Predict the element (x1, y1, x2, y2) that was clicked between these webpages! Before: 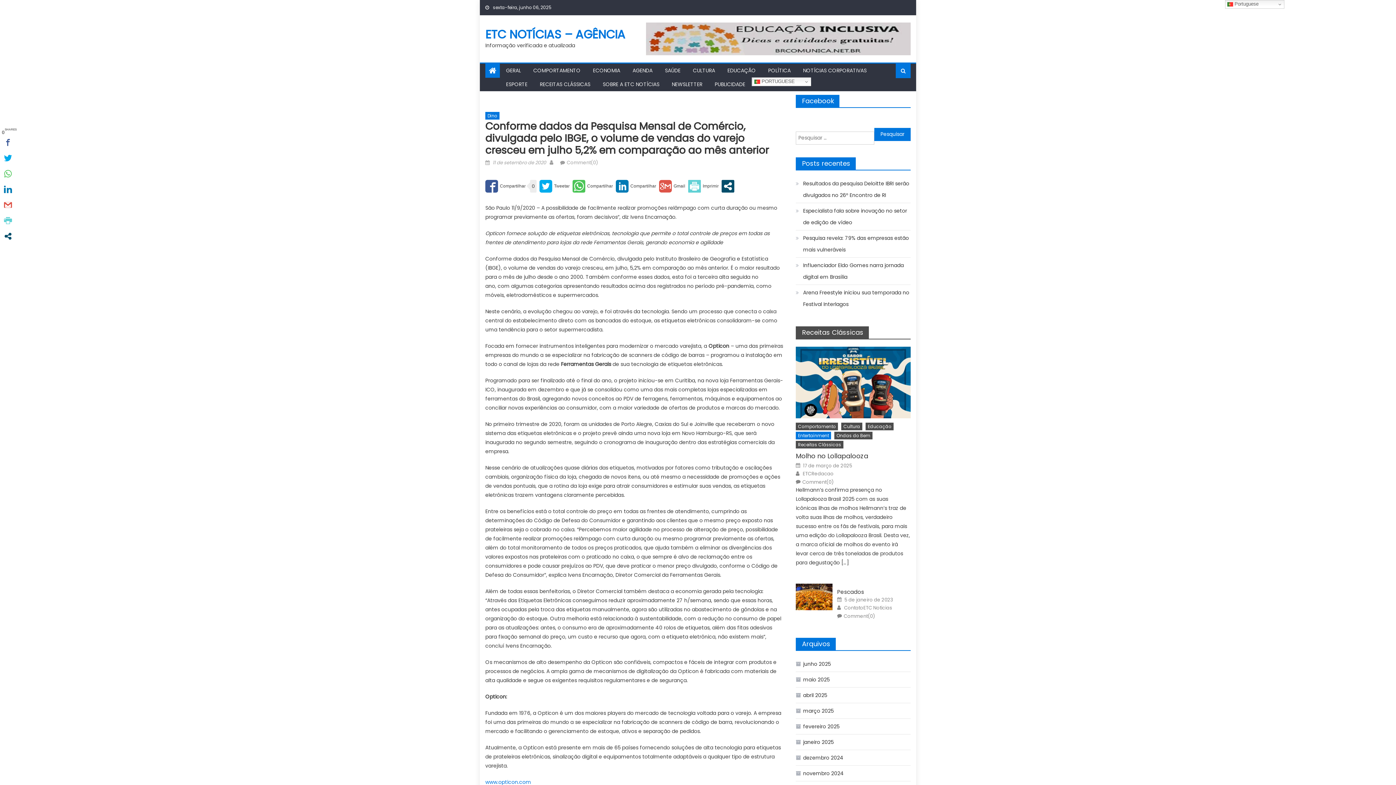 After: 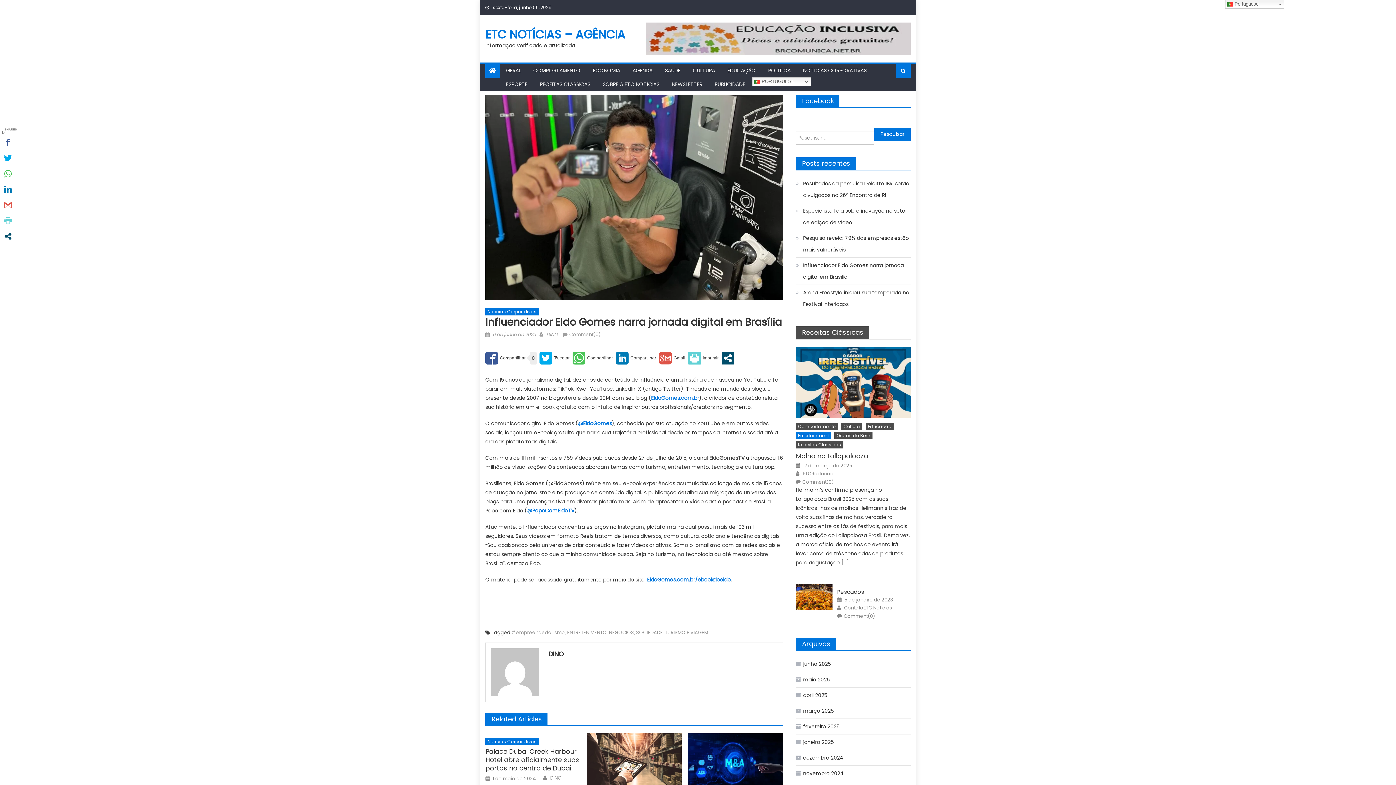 Action: label: Influenciador Eldo Gomes narra jornada digital em Brasília bbox: (796, 259, 910, 282)